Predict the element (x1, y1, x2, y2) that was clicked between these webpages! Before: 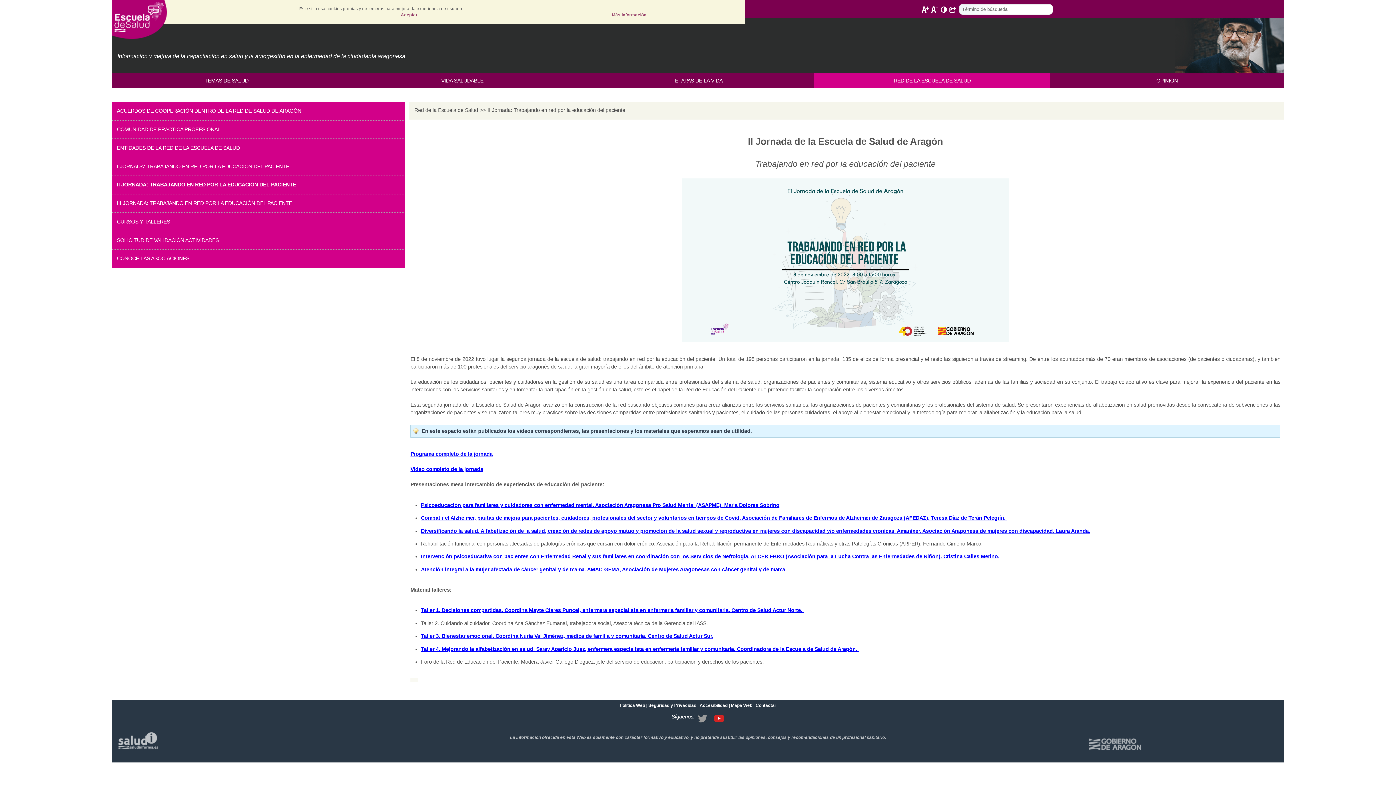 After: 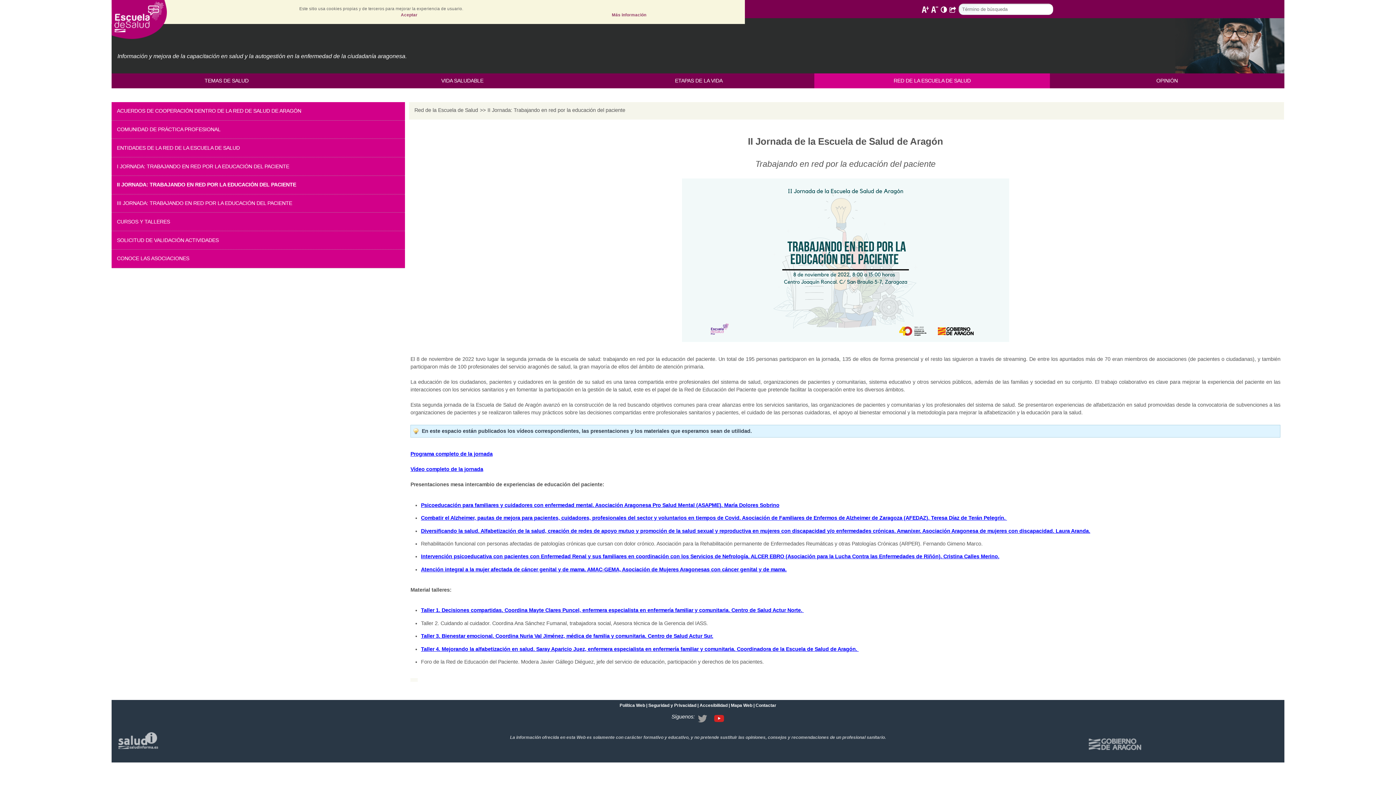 Action: bbox: (421, 528, 1090, 534) label: Diversificando la salud. Alfabetización de la salud, creación de redes de apoyo mutuo y promoción de la salud sexual y reproductiva en mujeres con discapacidad y/o enfermedades crónicas. Amanixer. Asociación Aragonesa de mujeres con discapacidad. Laura Aranda.